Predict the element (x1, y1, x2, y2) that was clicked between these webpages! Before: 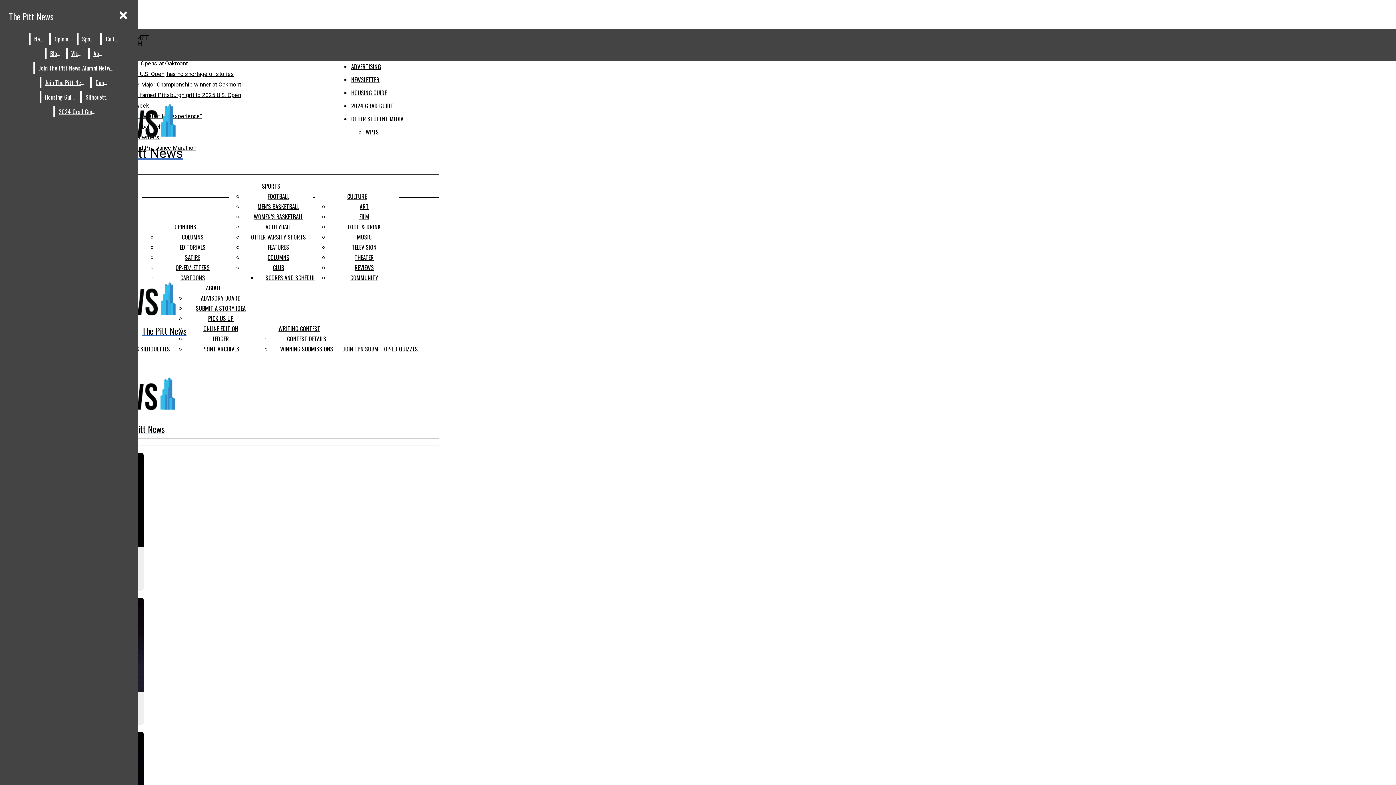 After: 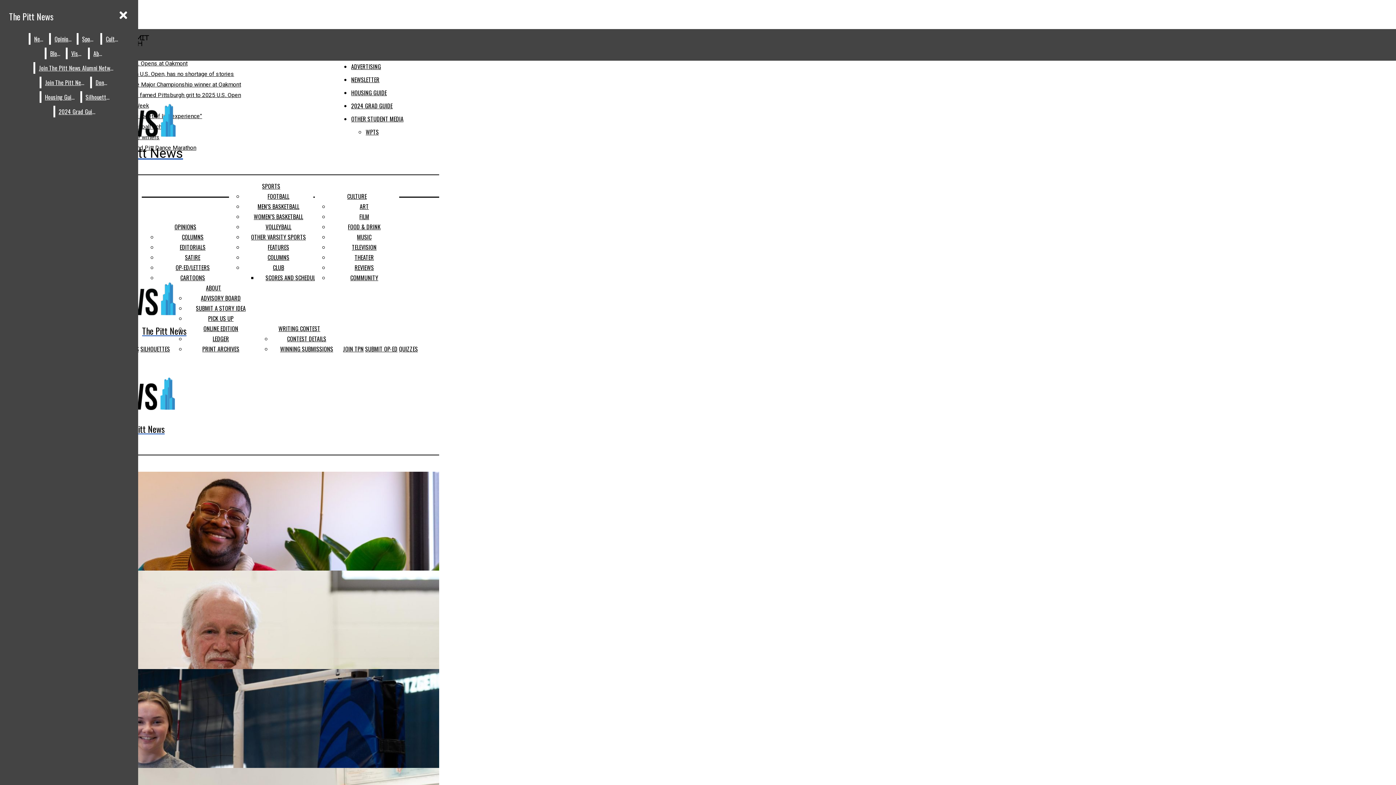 Action: label: SILHOUETTES bbox: (140, 344, 170, 353)